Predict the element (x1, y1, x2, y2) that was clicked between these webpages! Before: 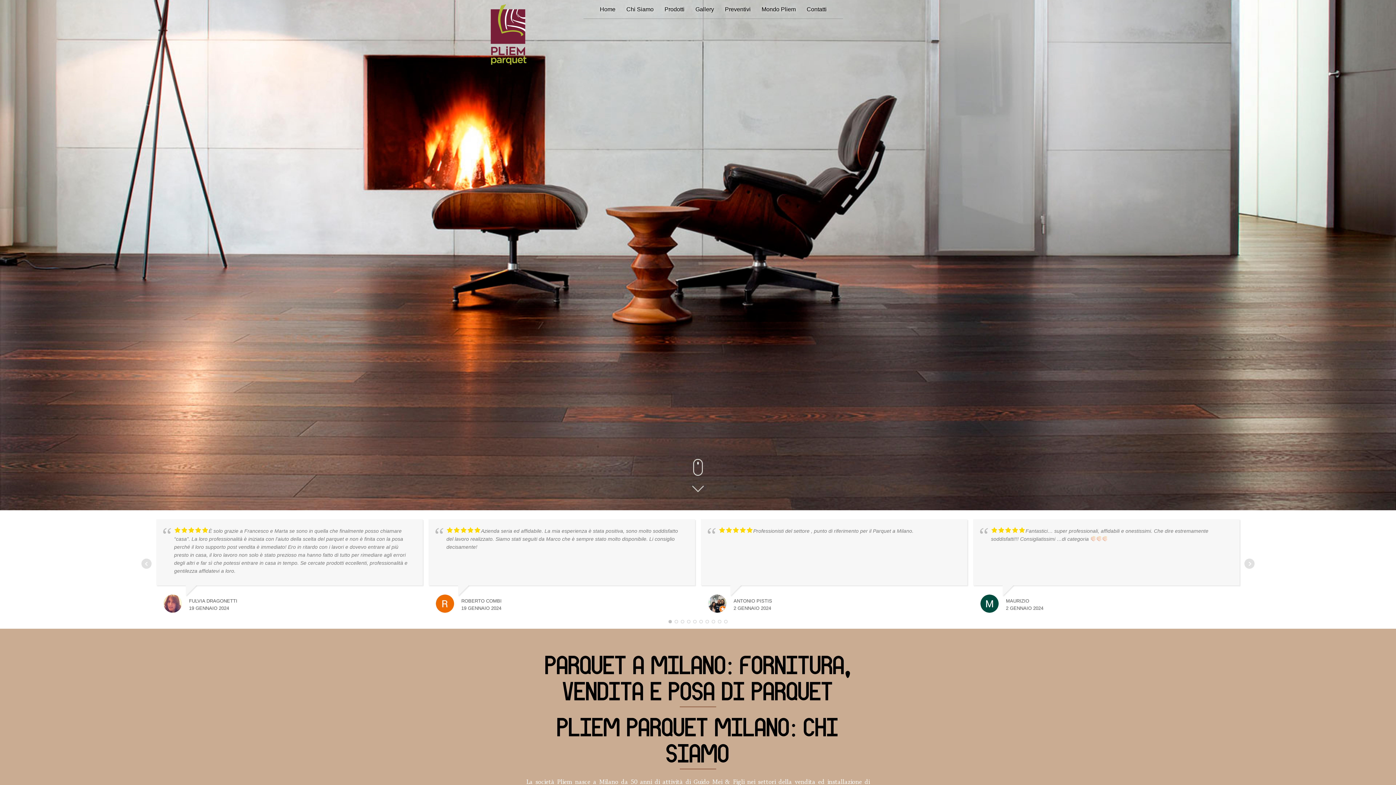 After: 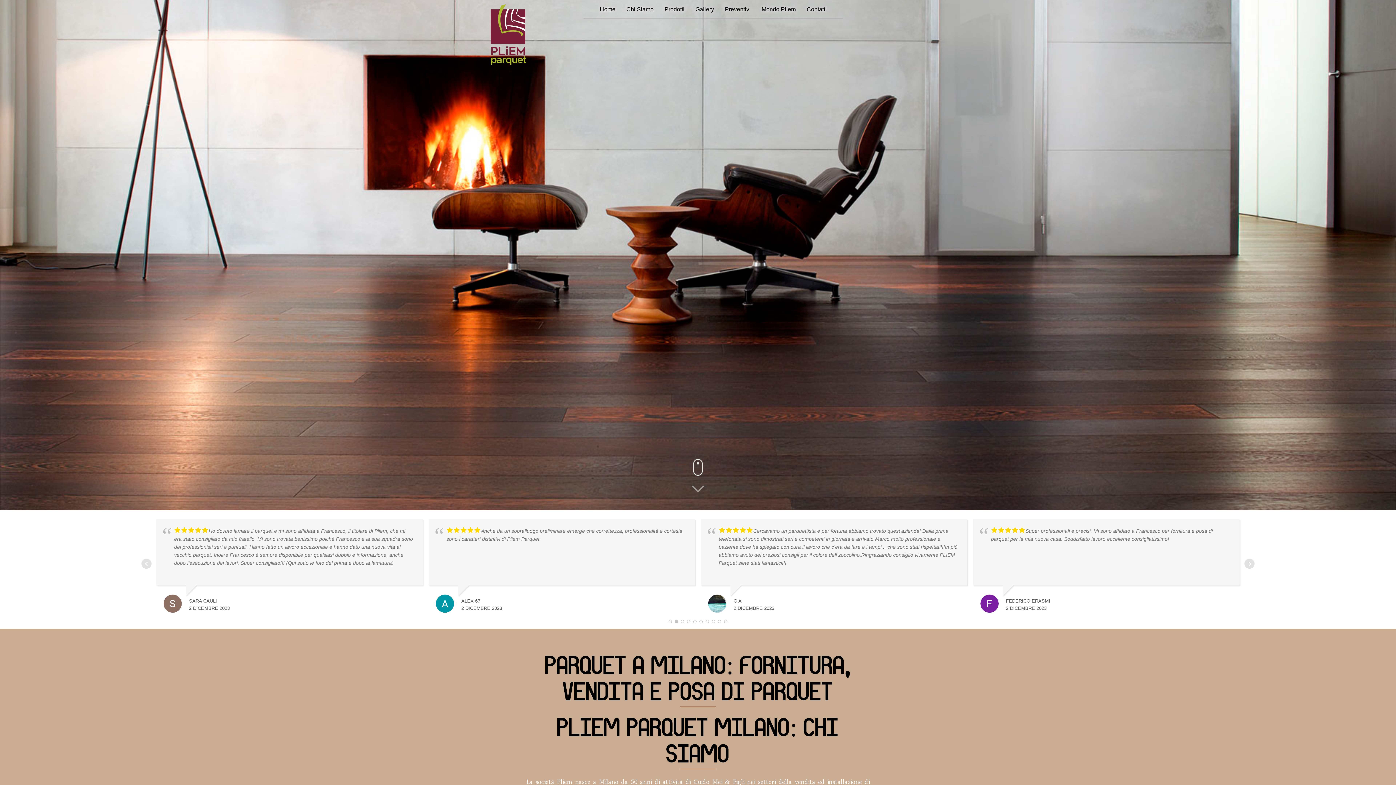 Action: bbox: (1244, 558, 1254, 569) label: Next